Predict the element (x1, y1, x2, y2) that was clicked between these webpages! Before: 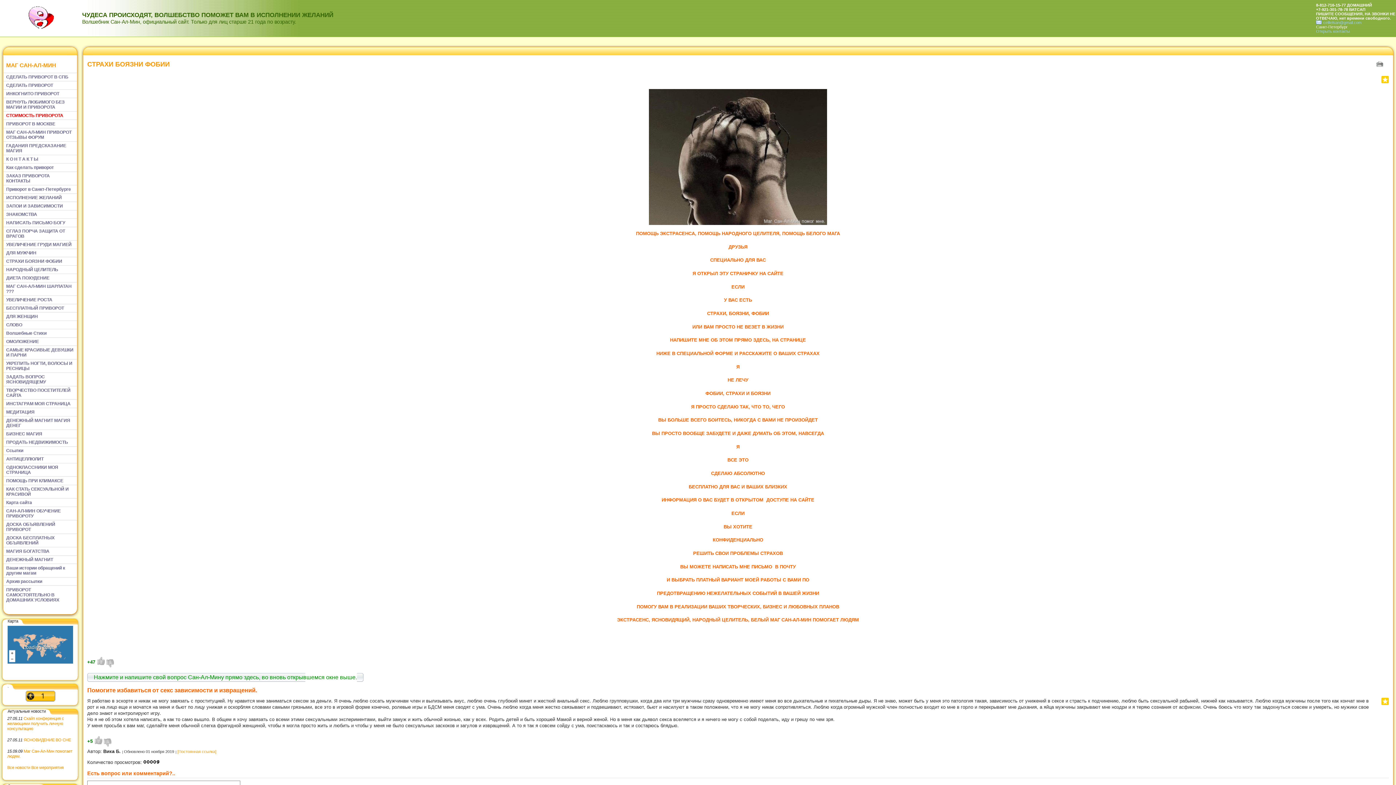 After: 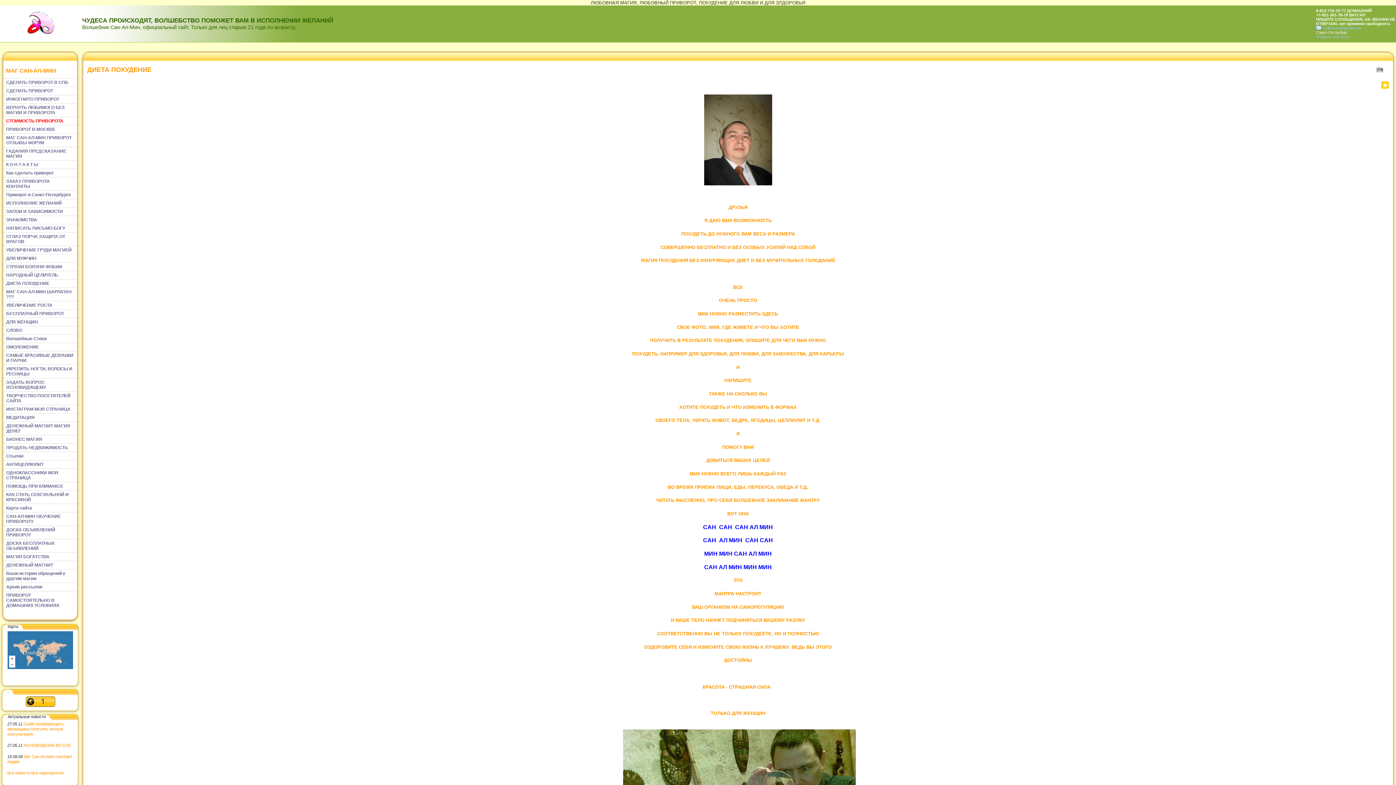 Action: label: ДИЕТА ПОХУДЕНИЕ bbox: (3, 273, 77, 282)